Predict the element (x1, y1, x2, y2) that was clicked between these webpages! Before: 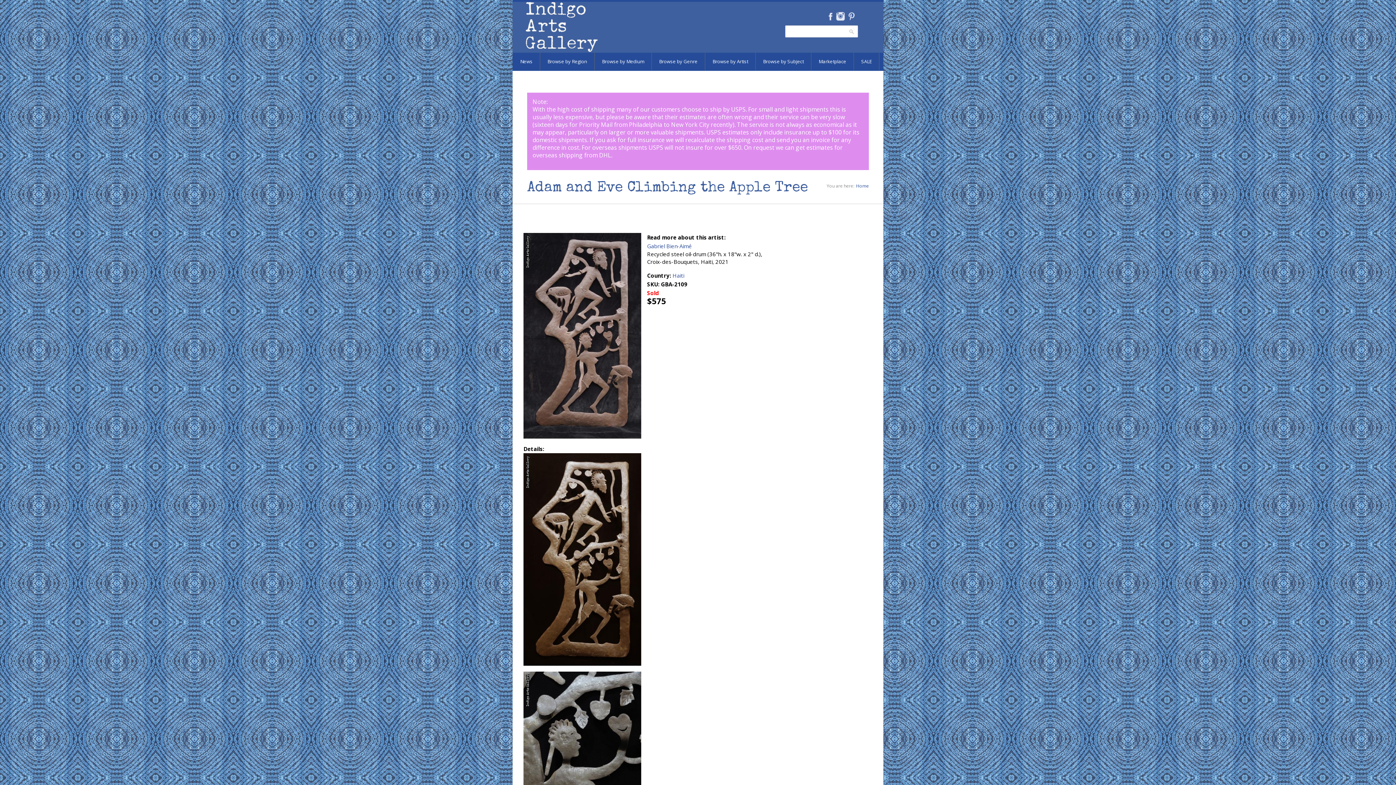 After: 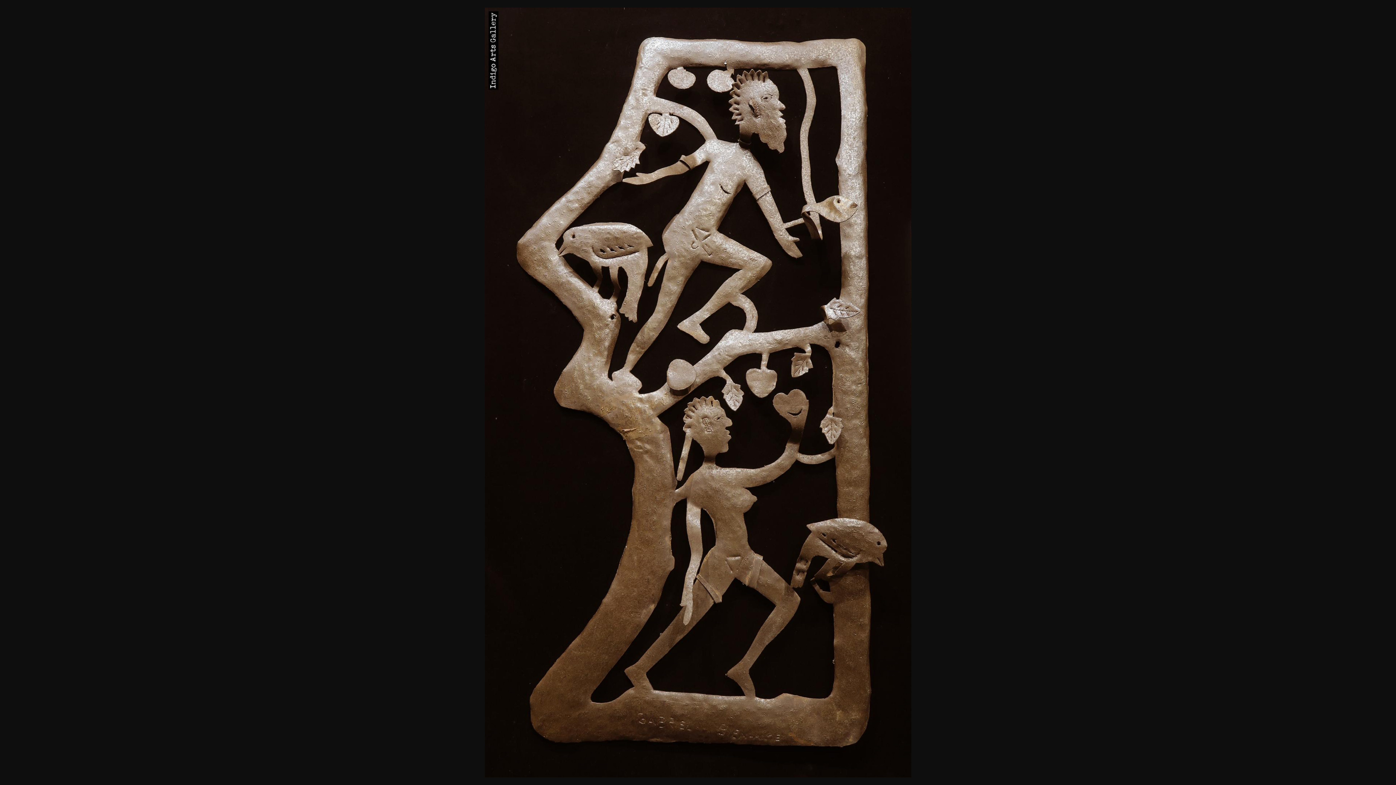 Action: bbox: (523, 453, 647, 671)